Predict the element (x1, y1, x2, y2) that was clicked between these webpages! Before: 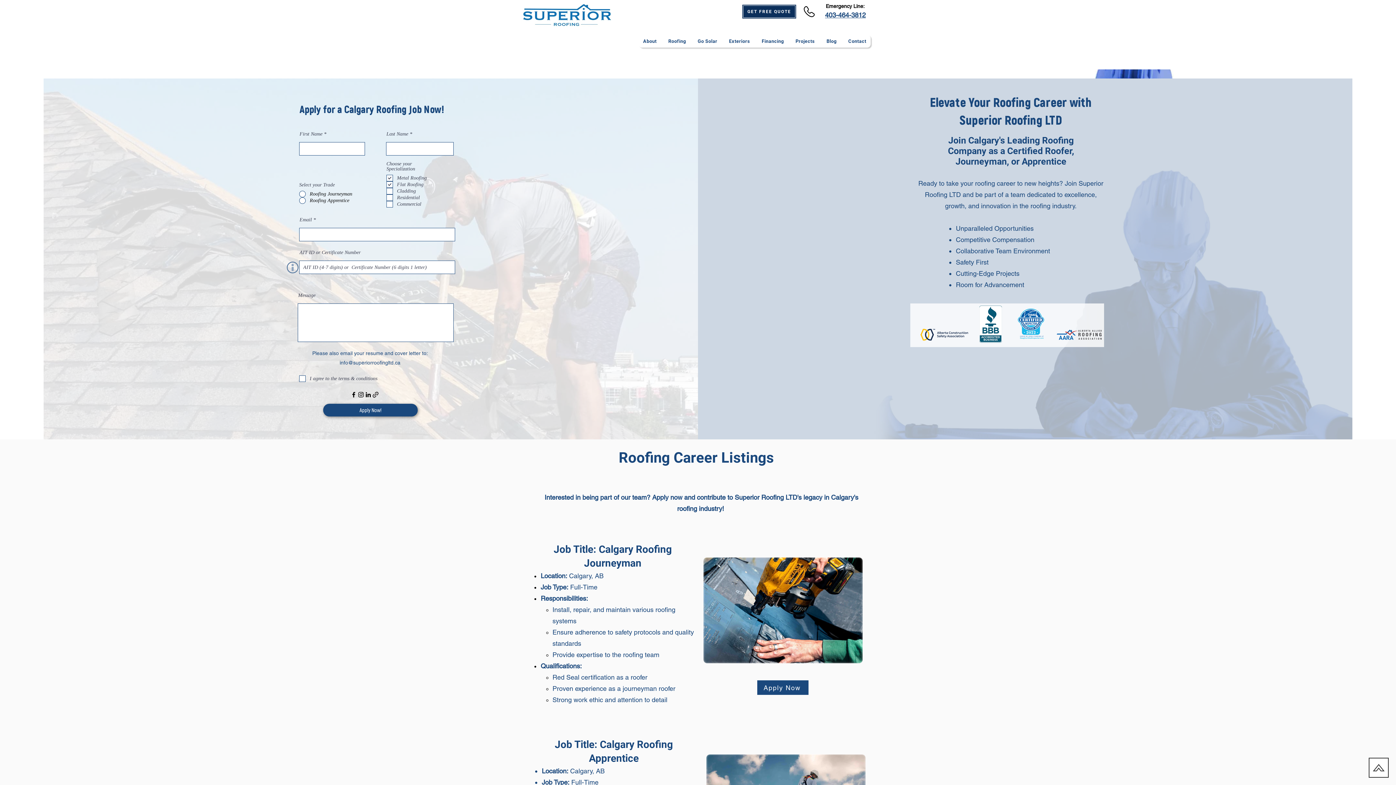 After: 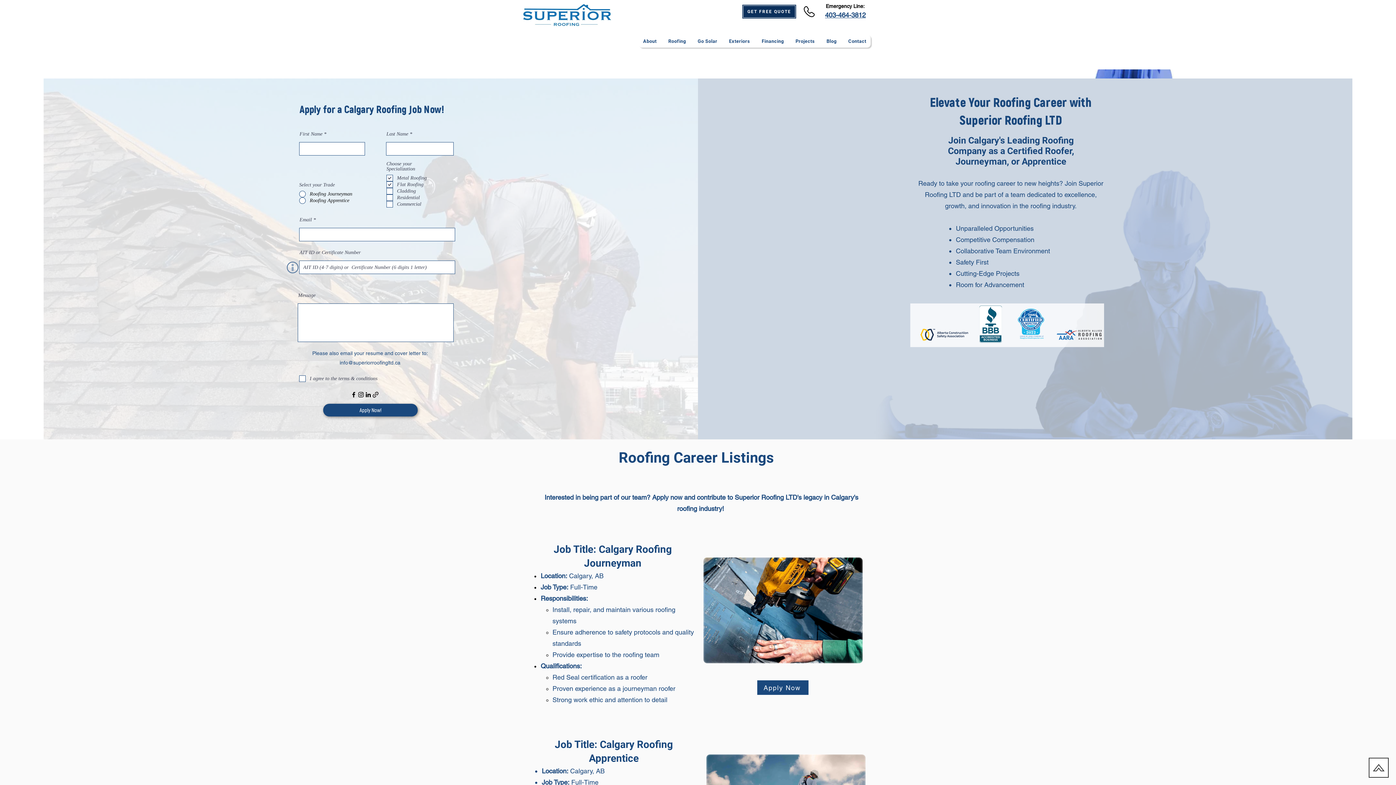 Action: label: Roofing bbox: (664, 34, 690, 47)